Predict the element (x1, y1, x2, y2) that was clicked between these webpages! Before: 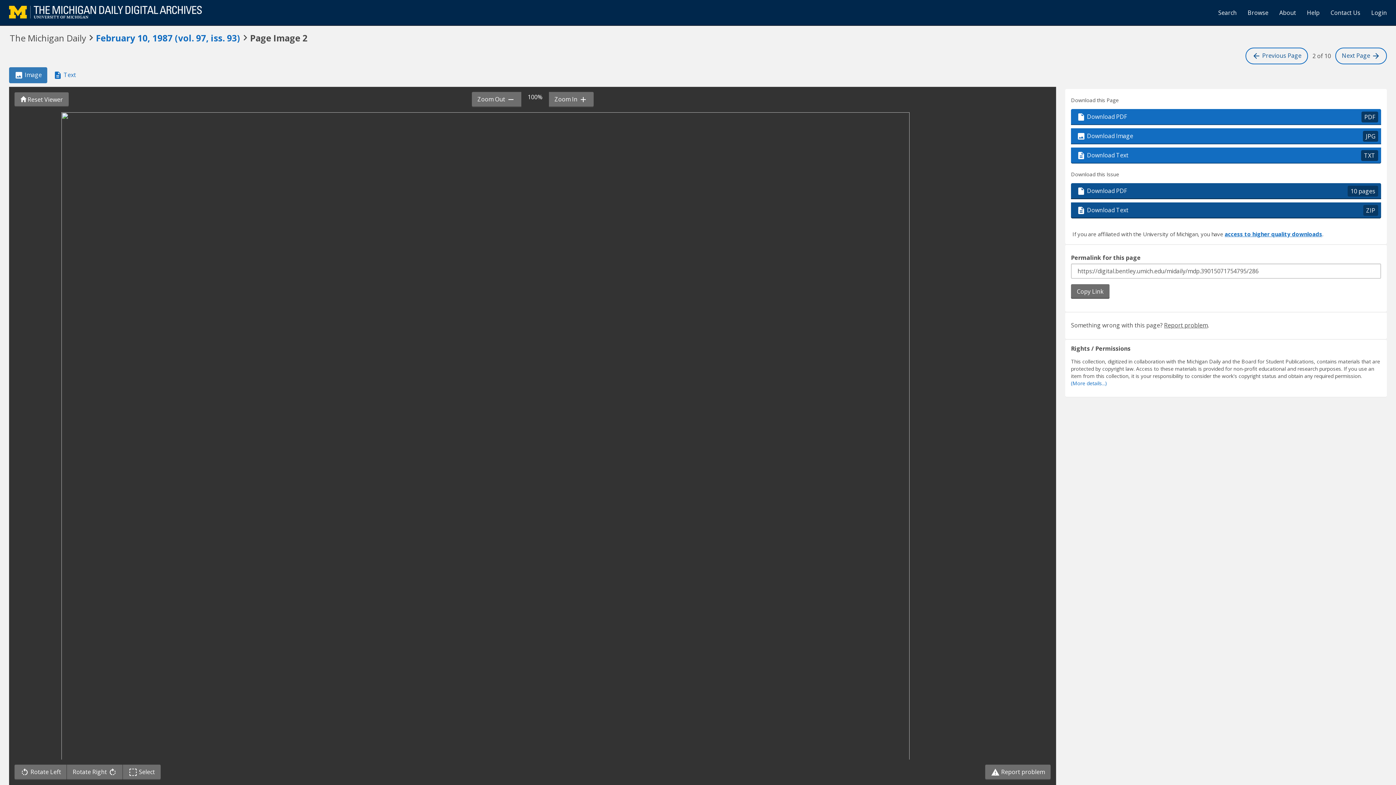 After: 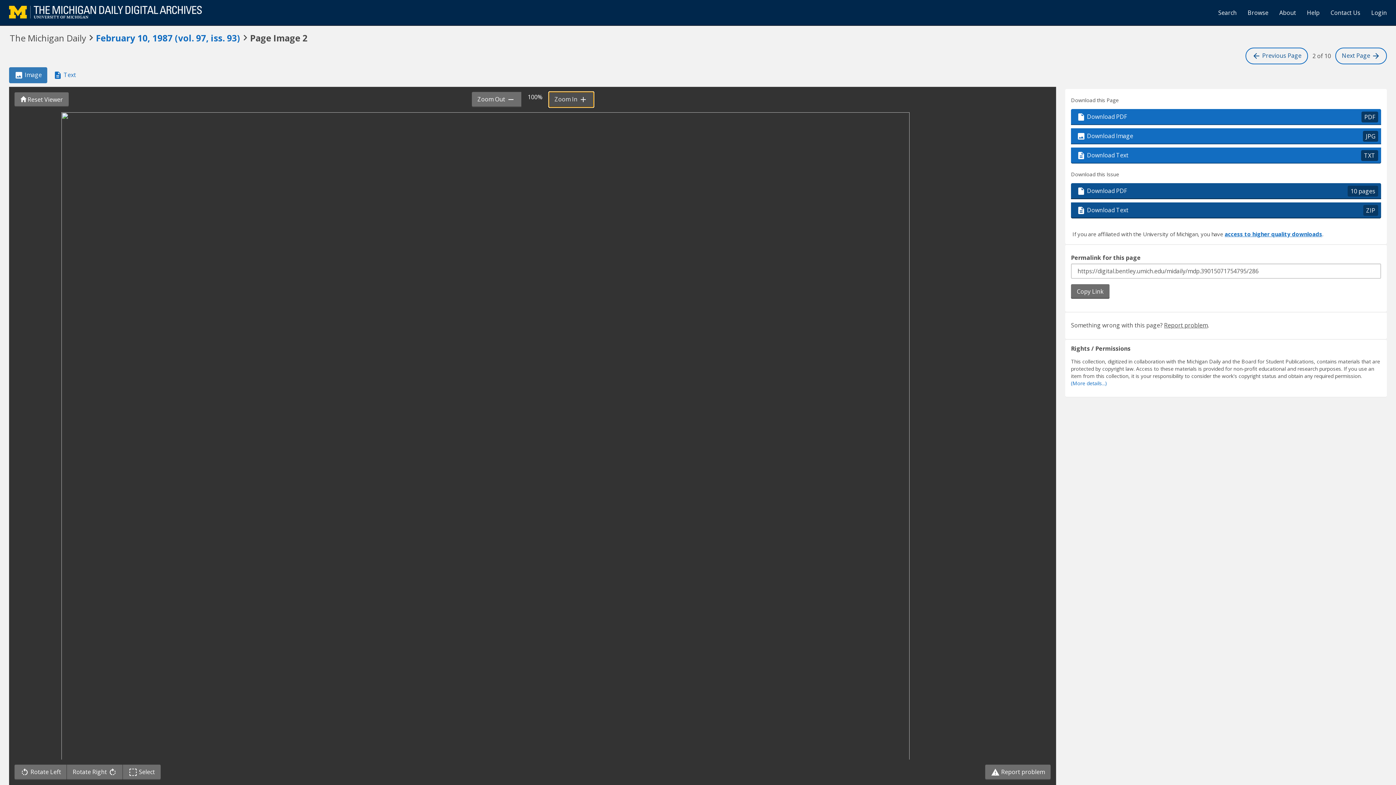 Action: label: Zoom In  bbox: (548, 92, 593, 107)